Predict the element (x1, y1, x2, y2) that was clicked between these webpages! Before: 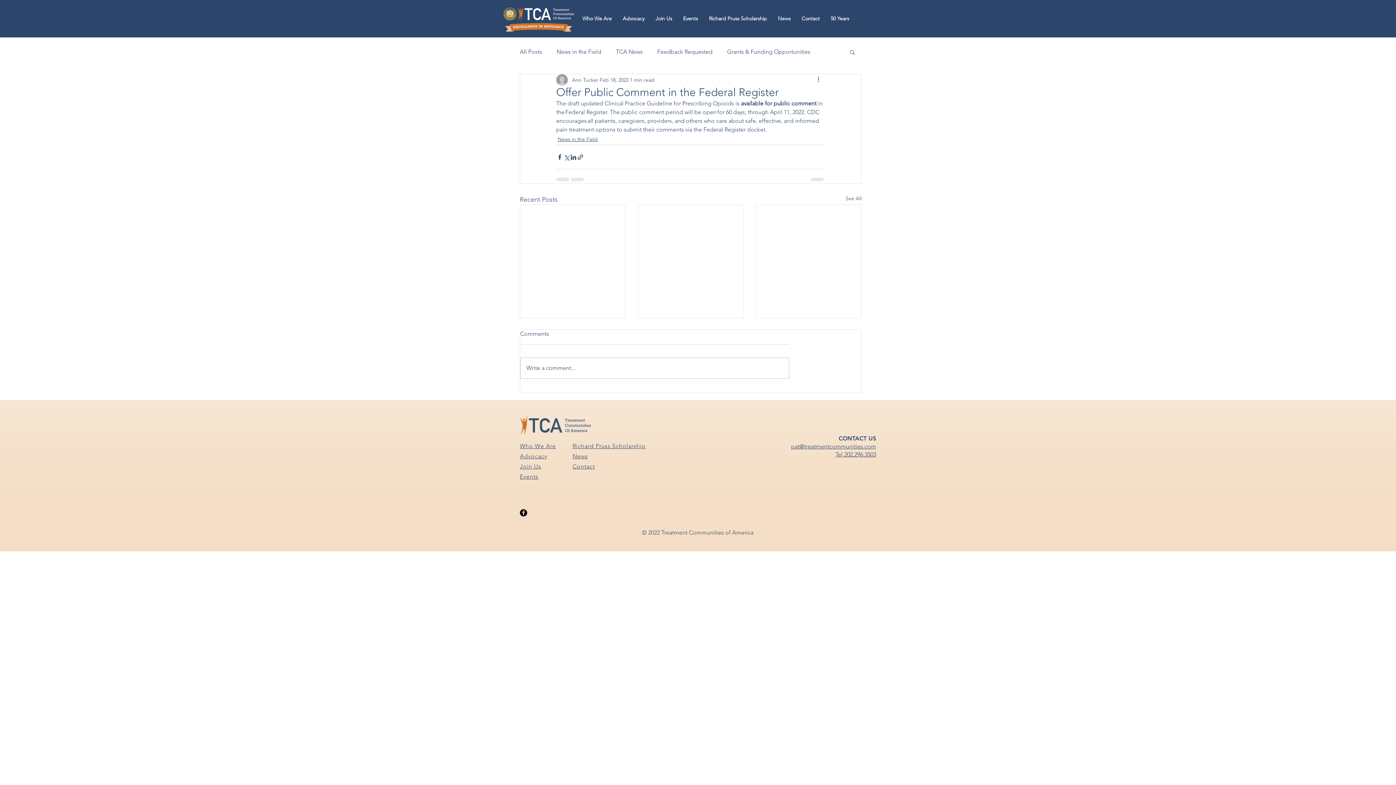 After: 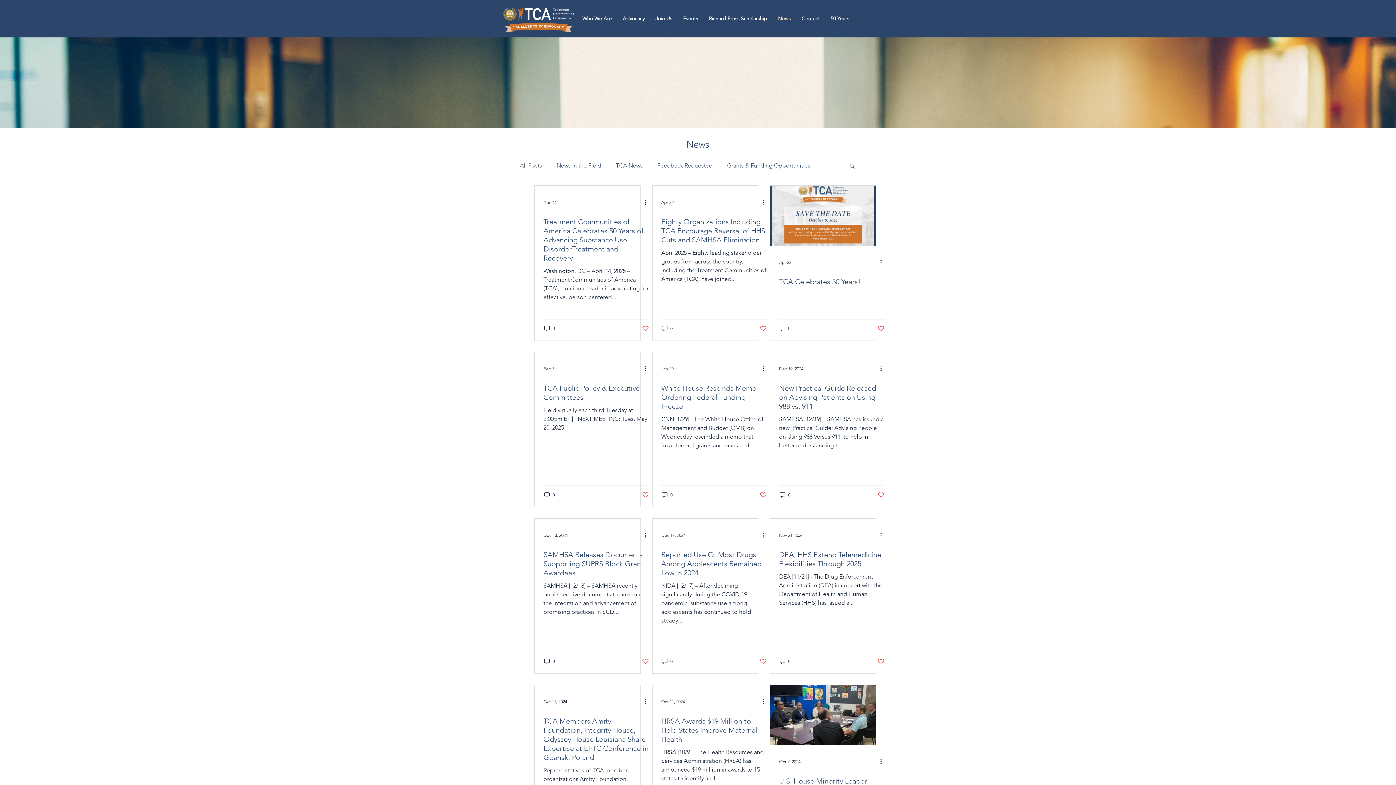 Action: label: See All bbox: (845, 194, 861, 204)